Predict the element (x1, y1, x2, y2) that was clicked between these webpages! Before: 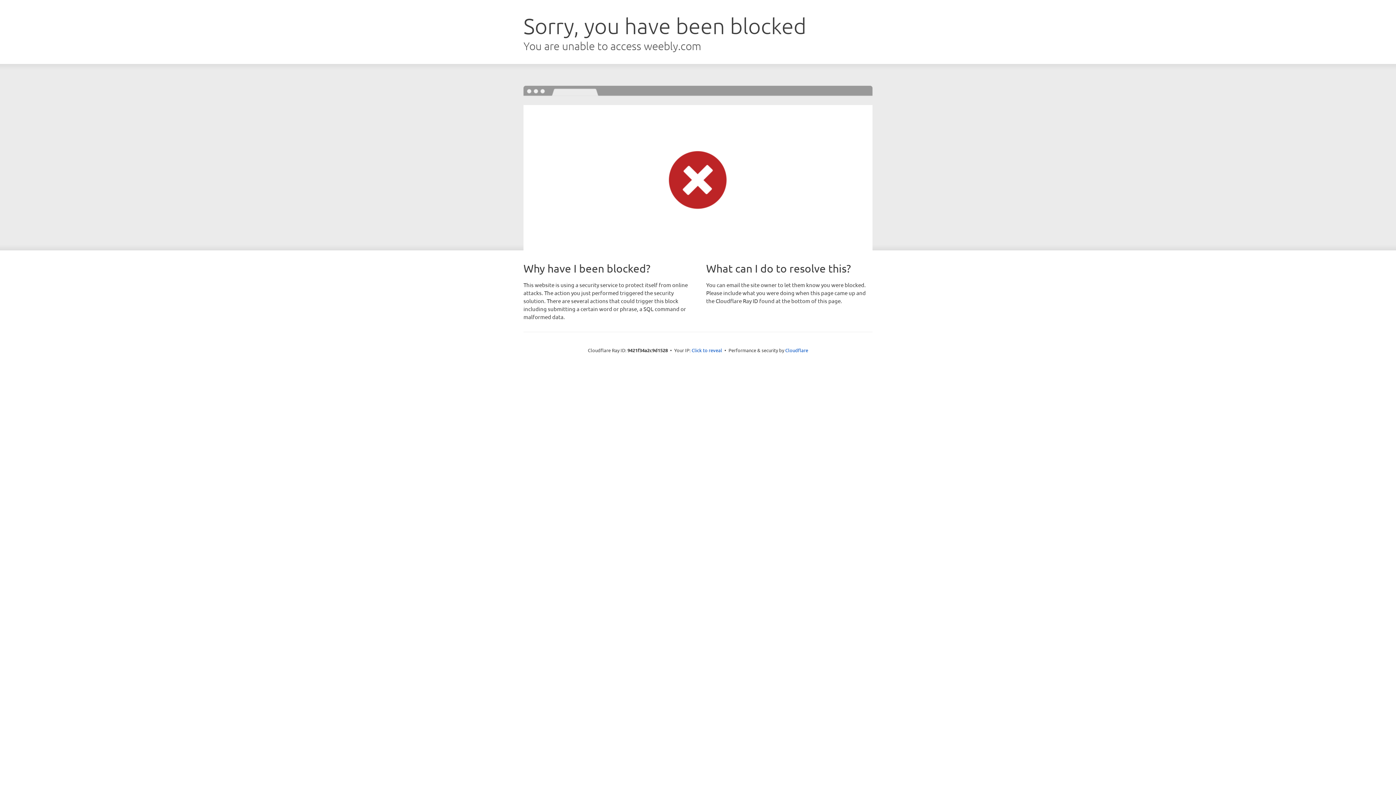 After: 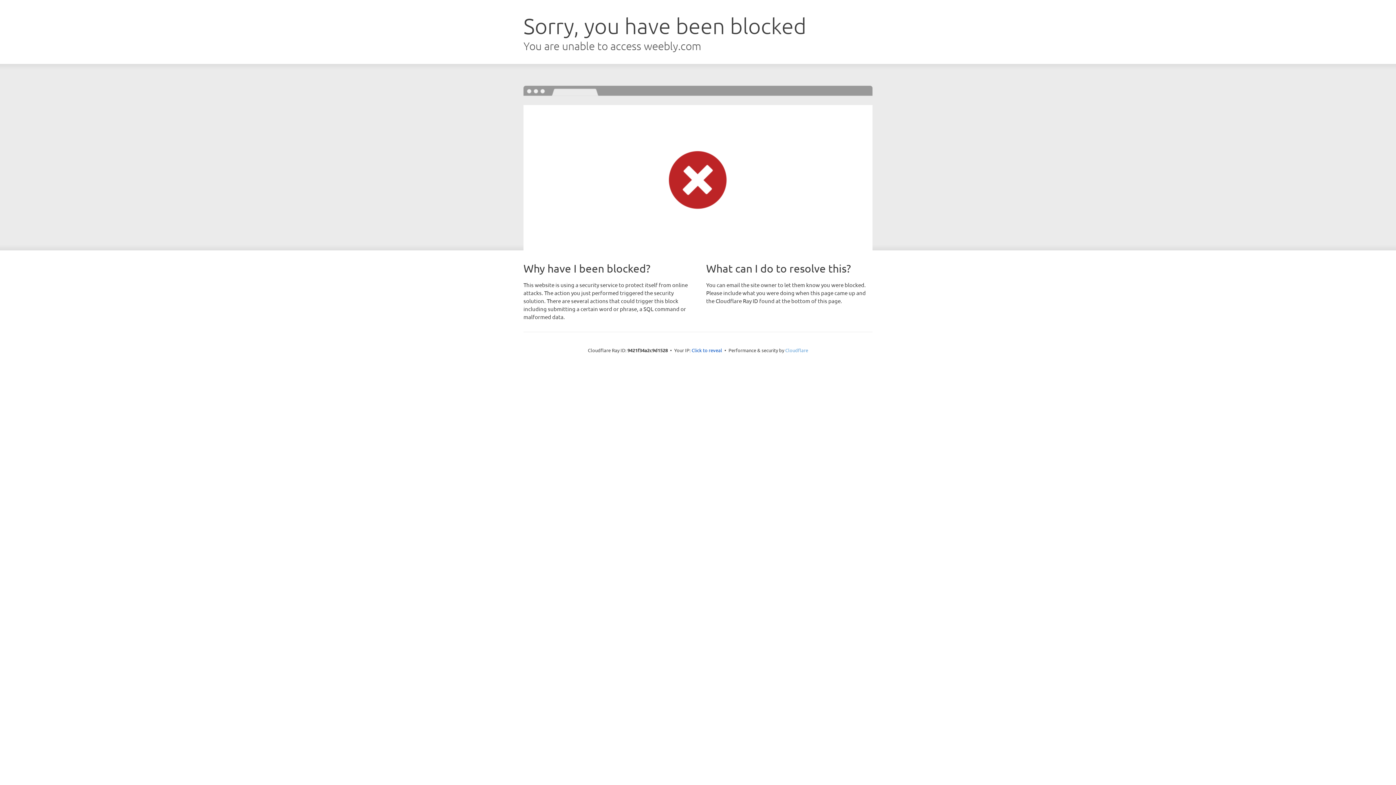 Action: bbox: (785, 347, 808, 353) label: Cloudflare